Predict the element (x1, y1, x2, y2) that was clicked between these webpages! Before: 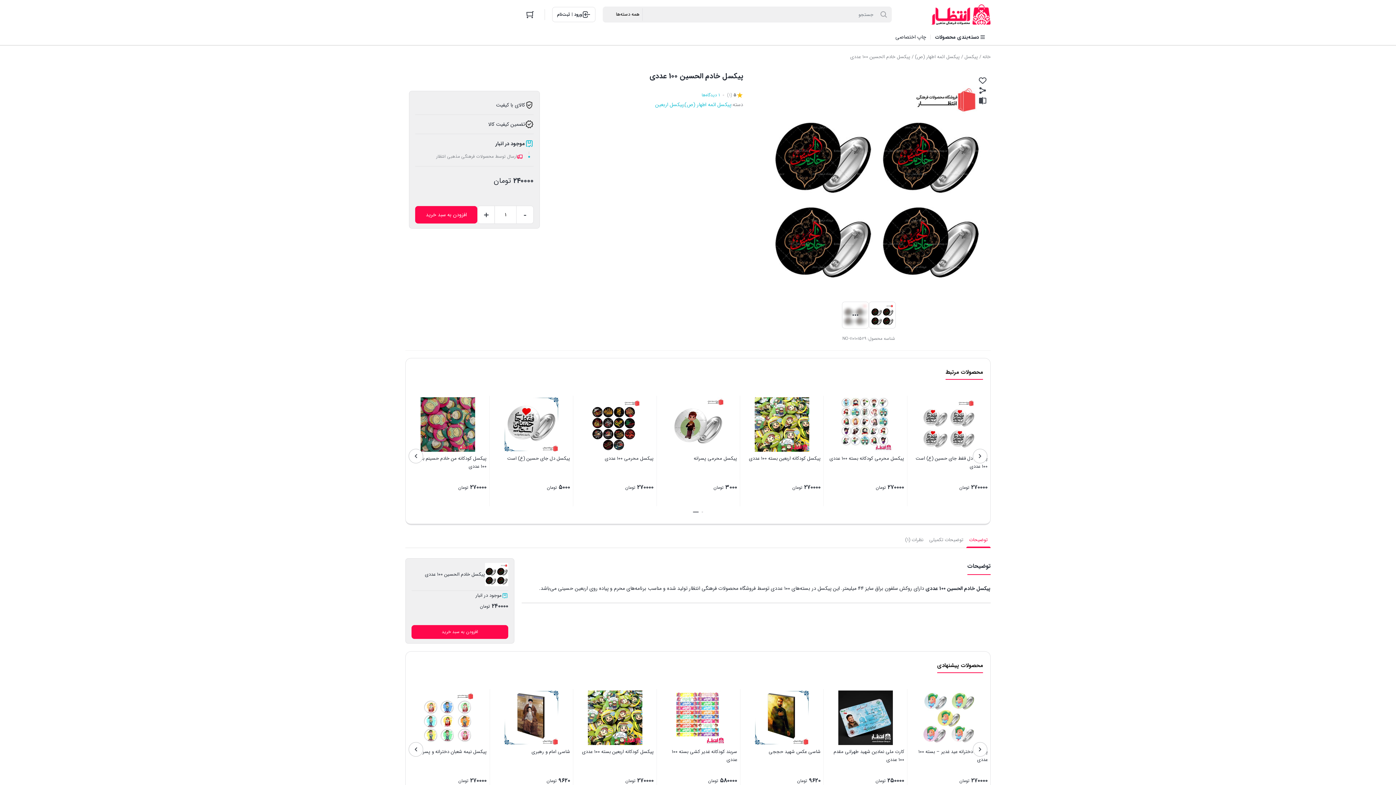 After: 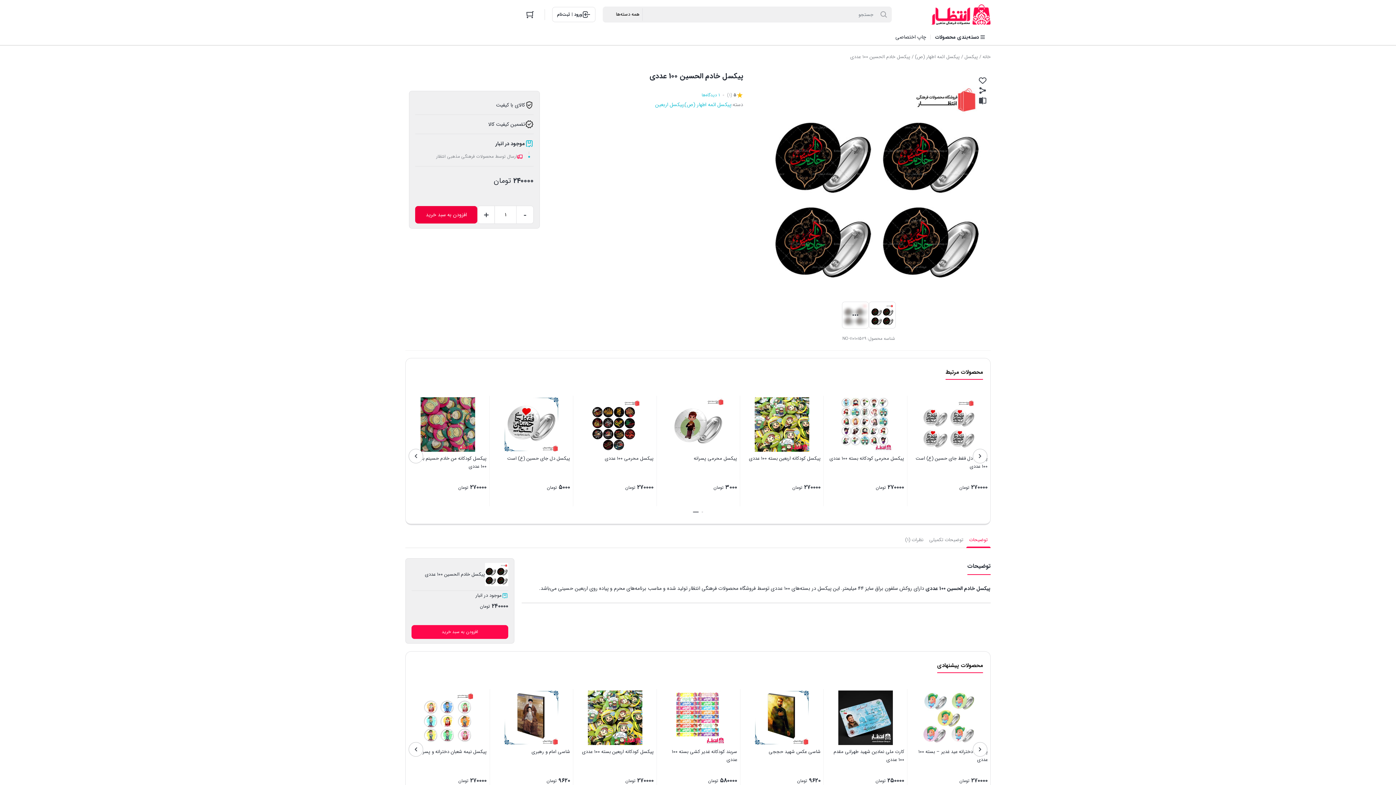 Action: label: افزودن به سبد خرید bbox: (415, 206, 477, 223)